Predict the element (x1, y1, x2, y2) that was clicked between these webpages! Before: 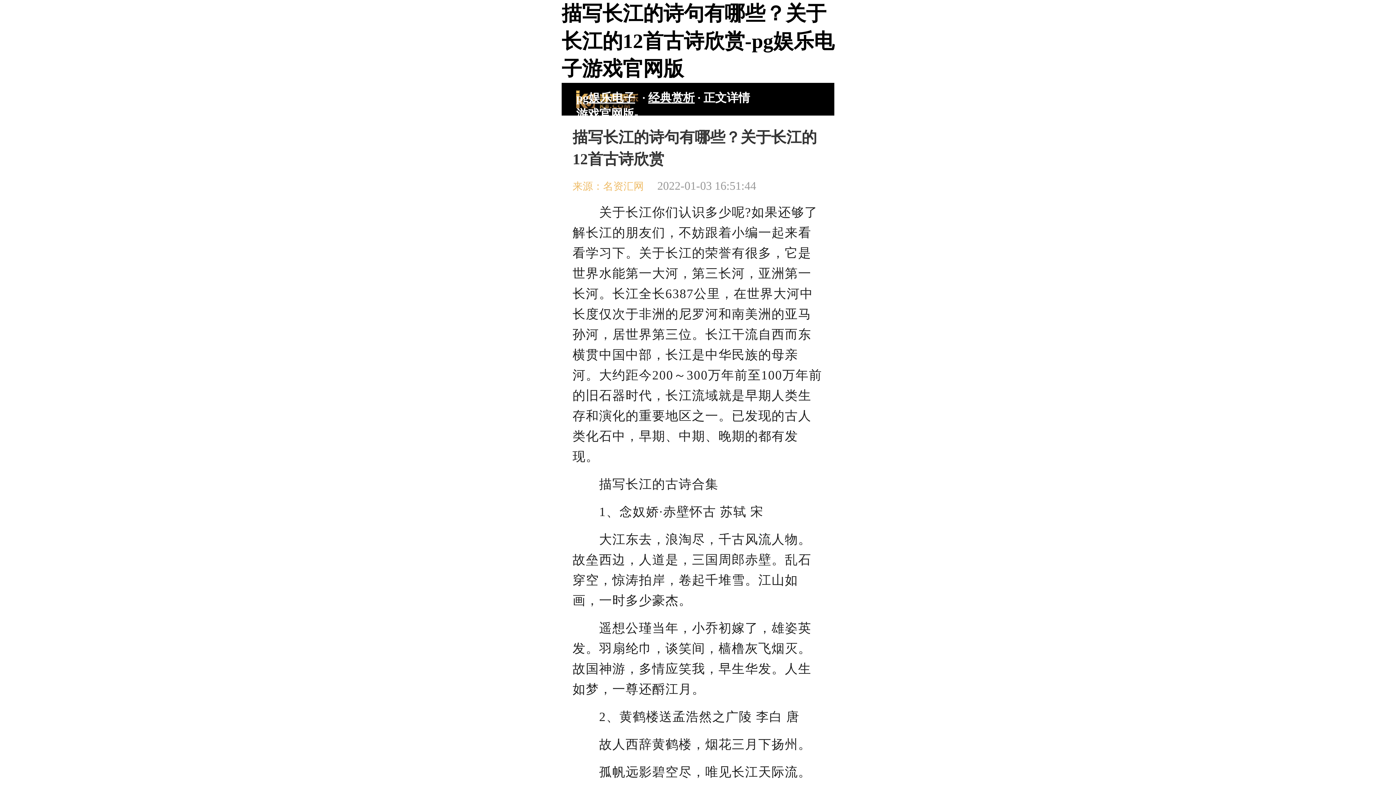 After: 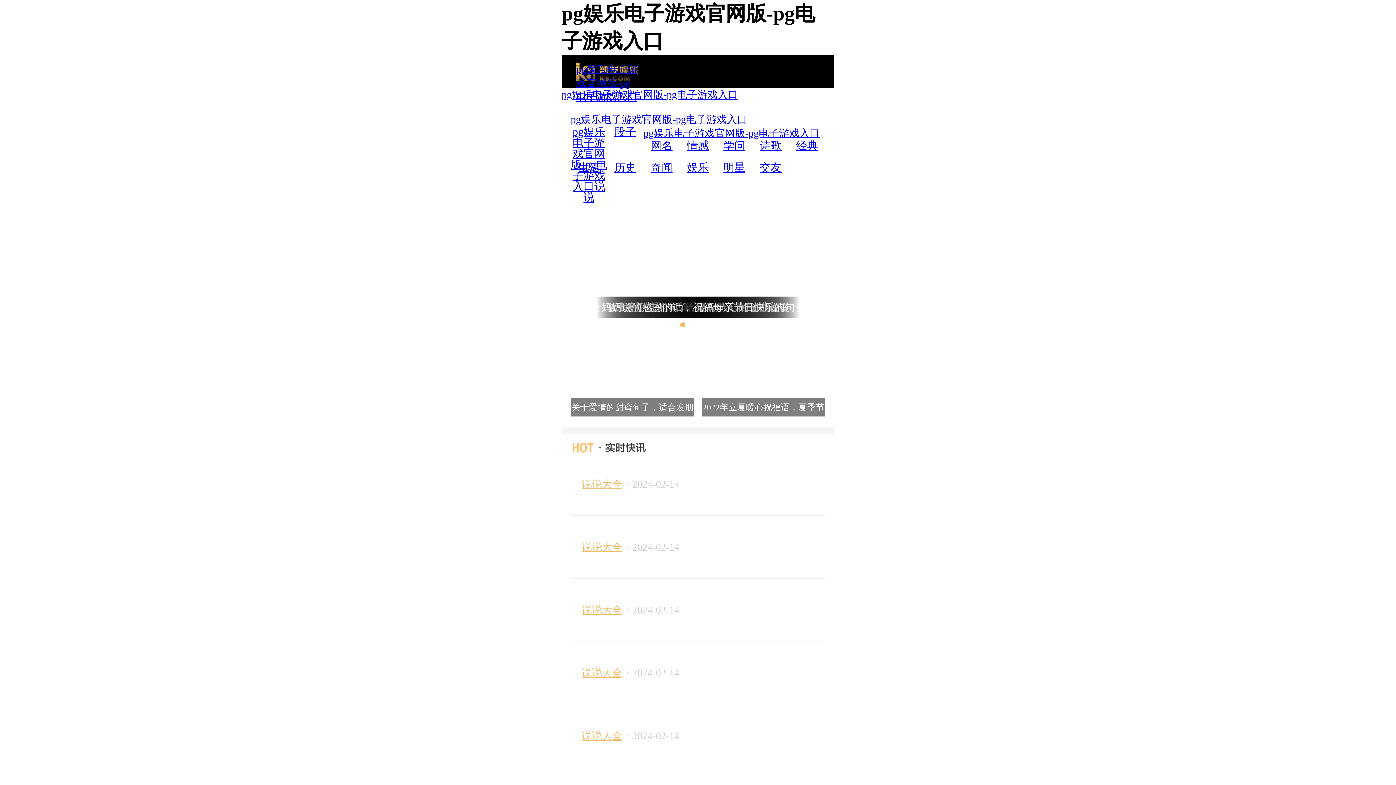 Action: bbox: (576, 90, 642, 108) label: pg娱乐电子游戏官网版-pg电子游戏入口